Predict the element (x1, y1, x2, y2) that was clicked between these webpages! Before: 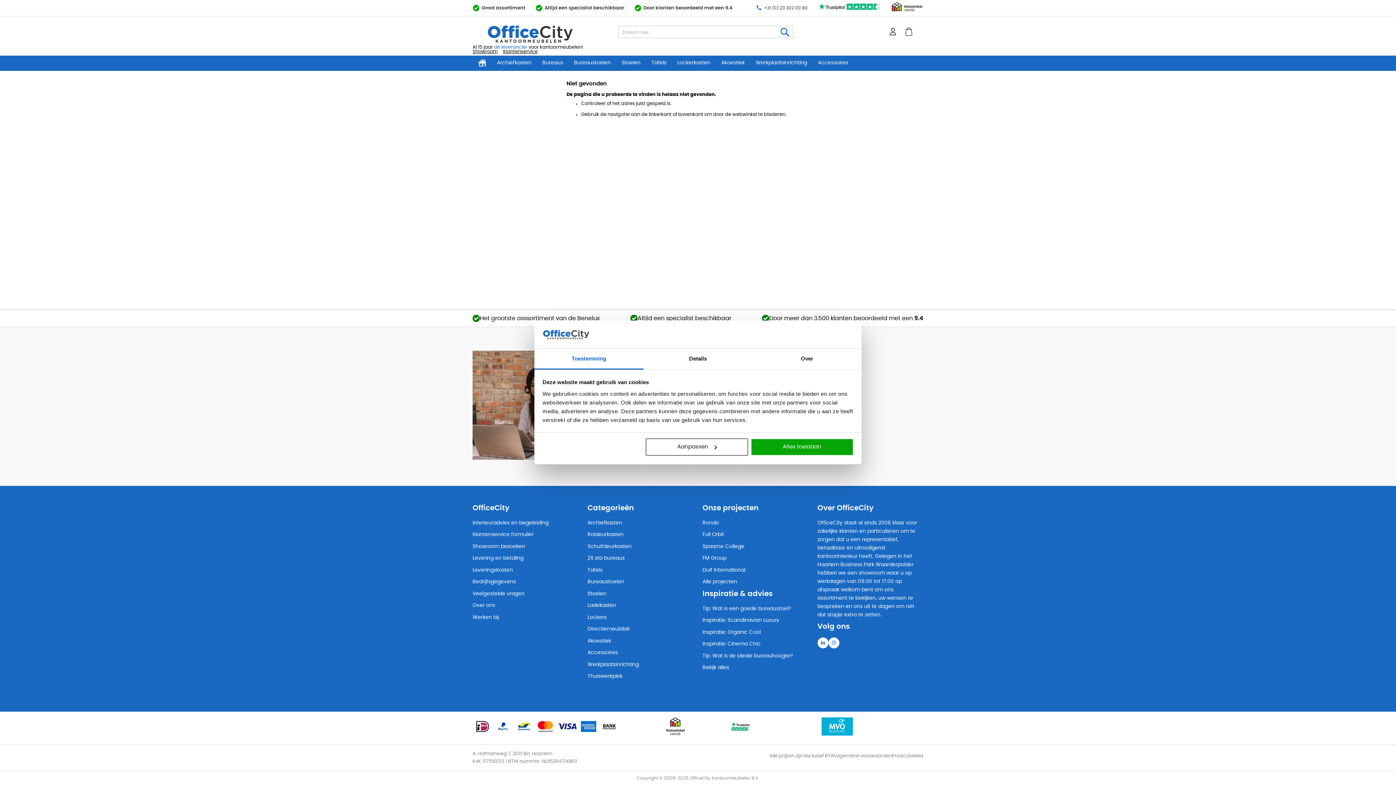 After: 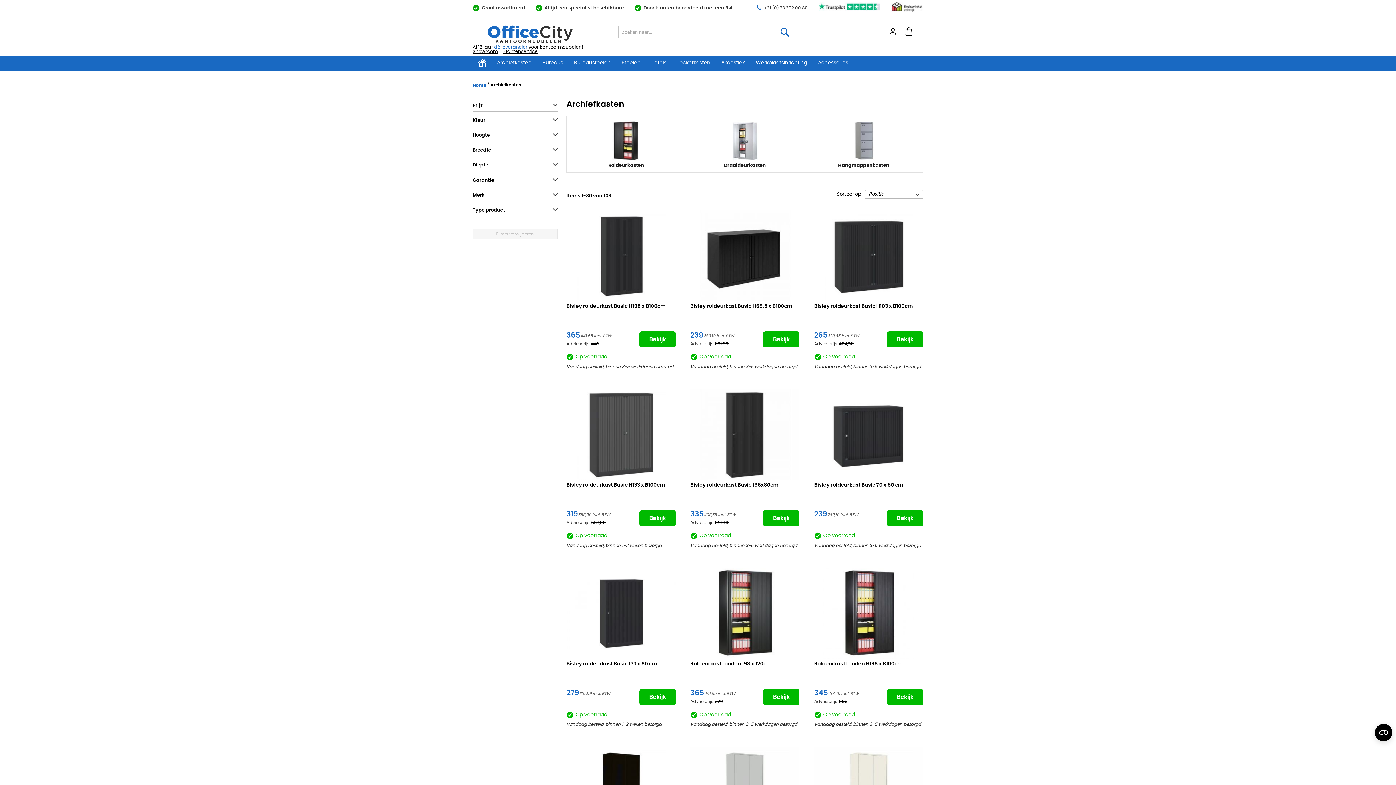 Action: bbox: (491, 55, 537, 70) label: Archiefkasten